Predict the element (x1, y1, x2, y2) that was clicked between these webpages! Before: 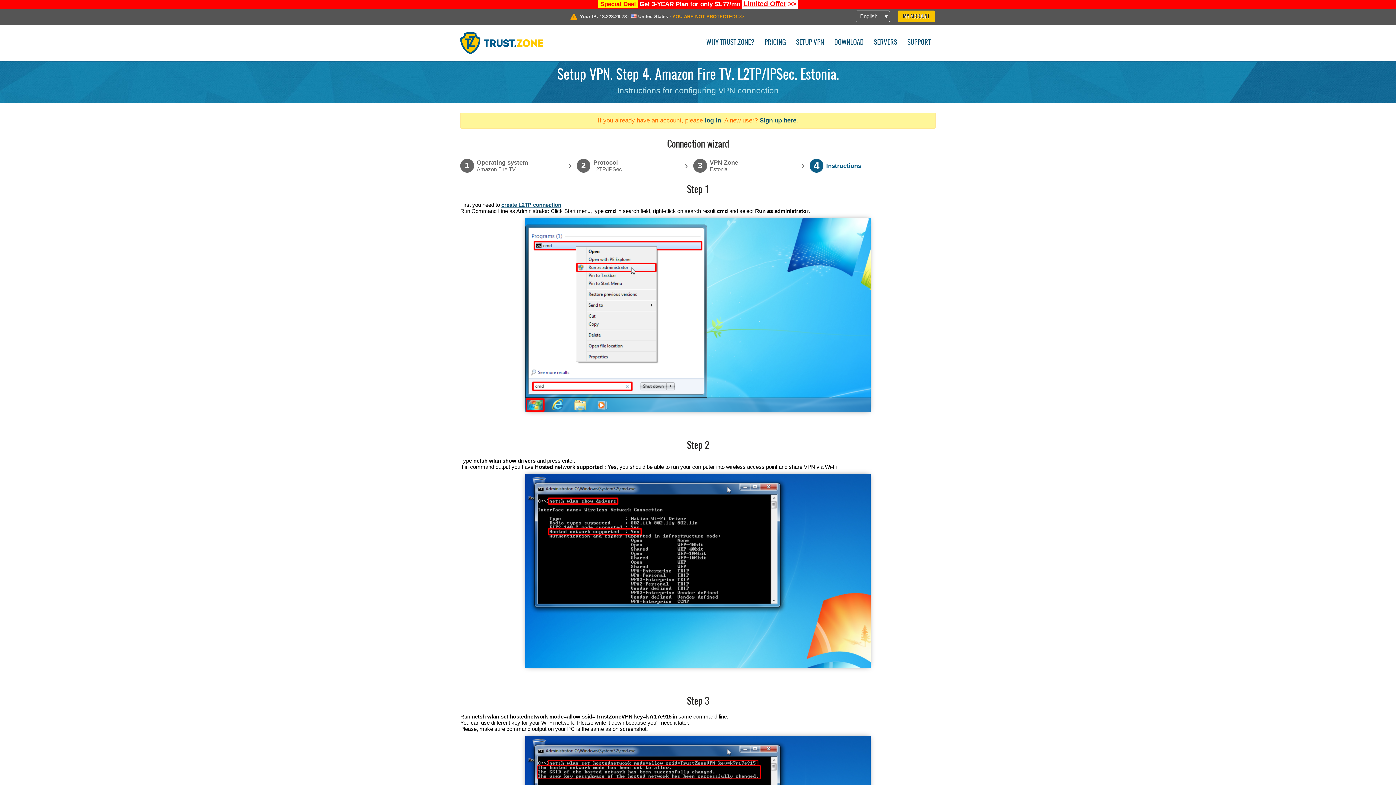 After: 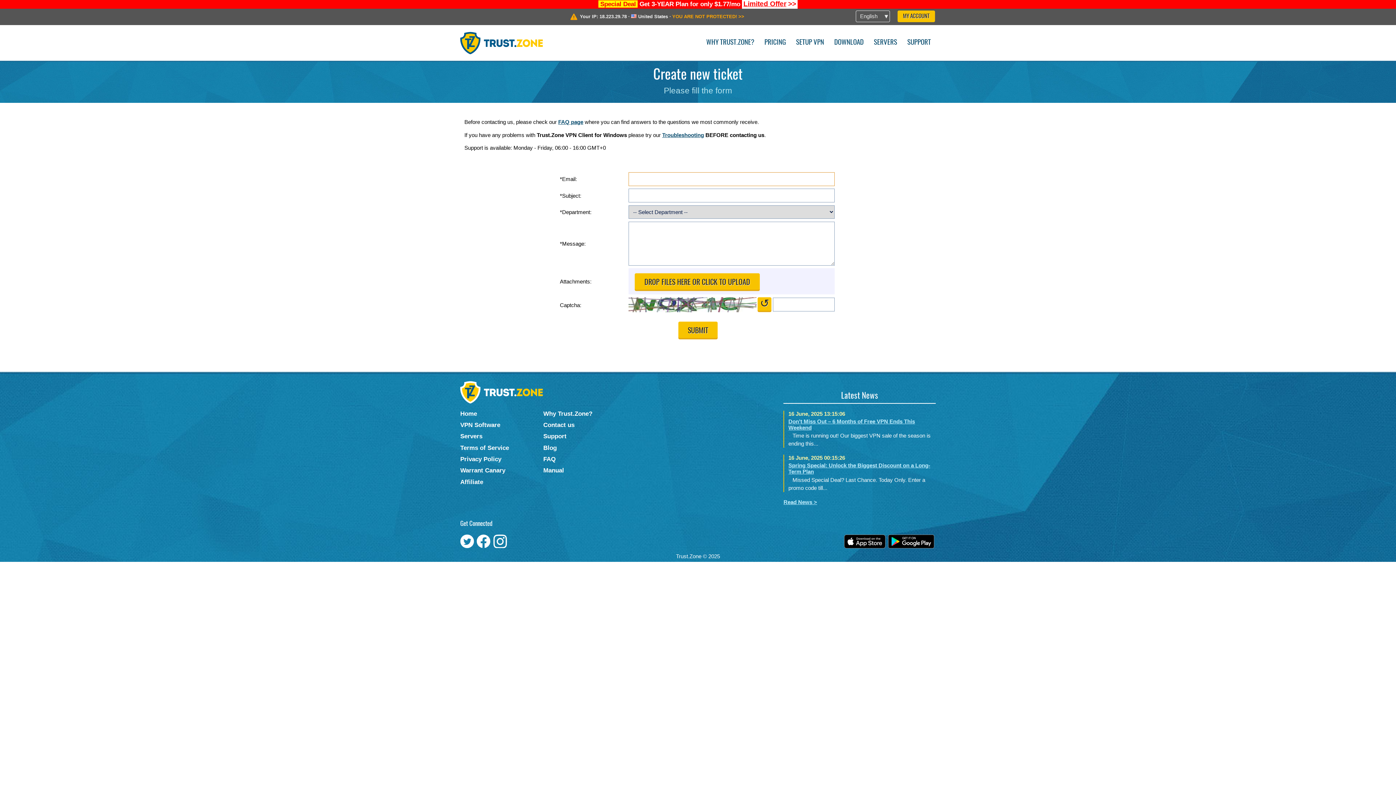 Action: label: SUPPORT bbox: (902, 34, 935, 49)